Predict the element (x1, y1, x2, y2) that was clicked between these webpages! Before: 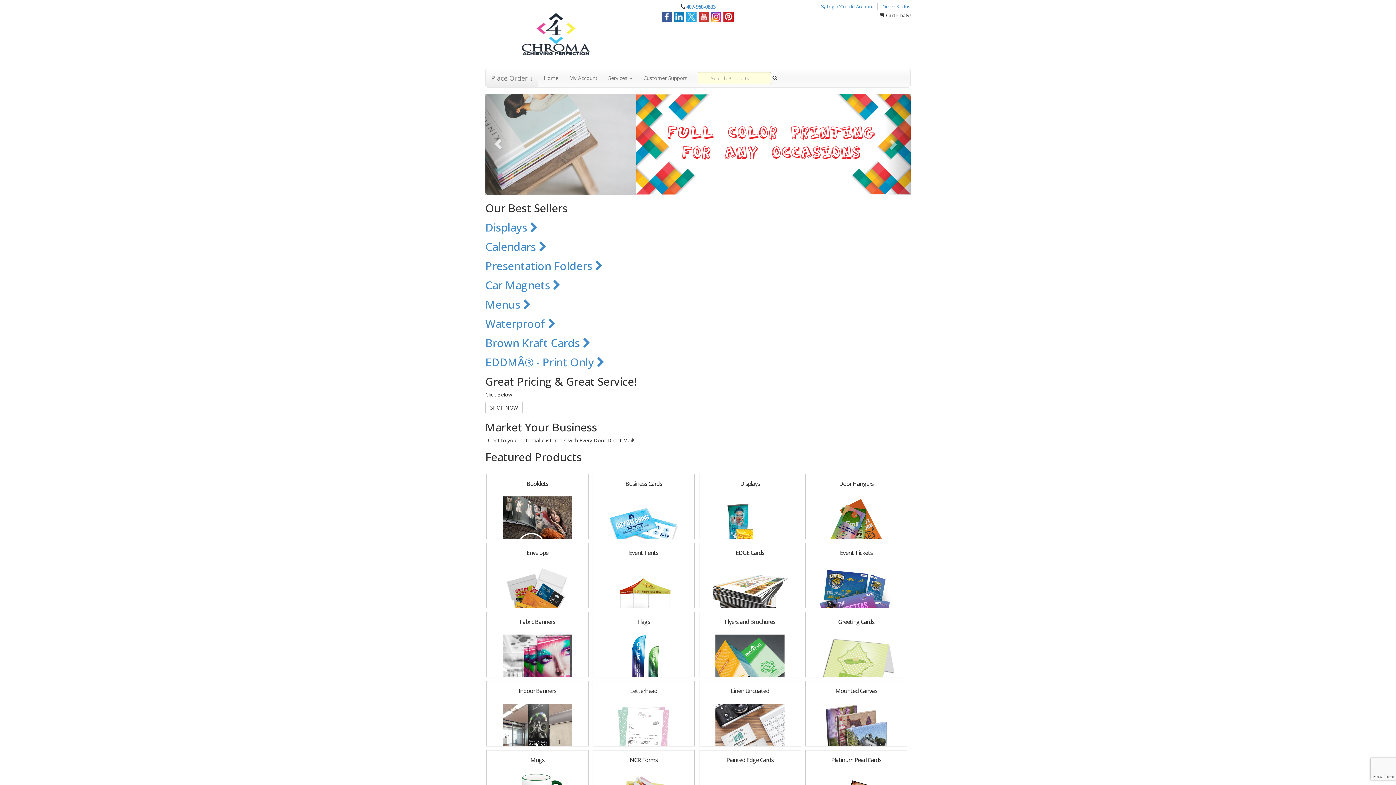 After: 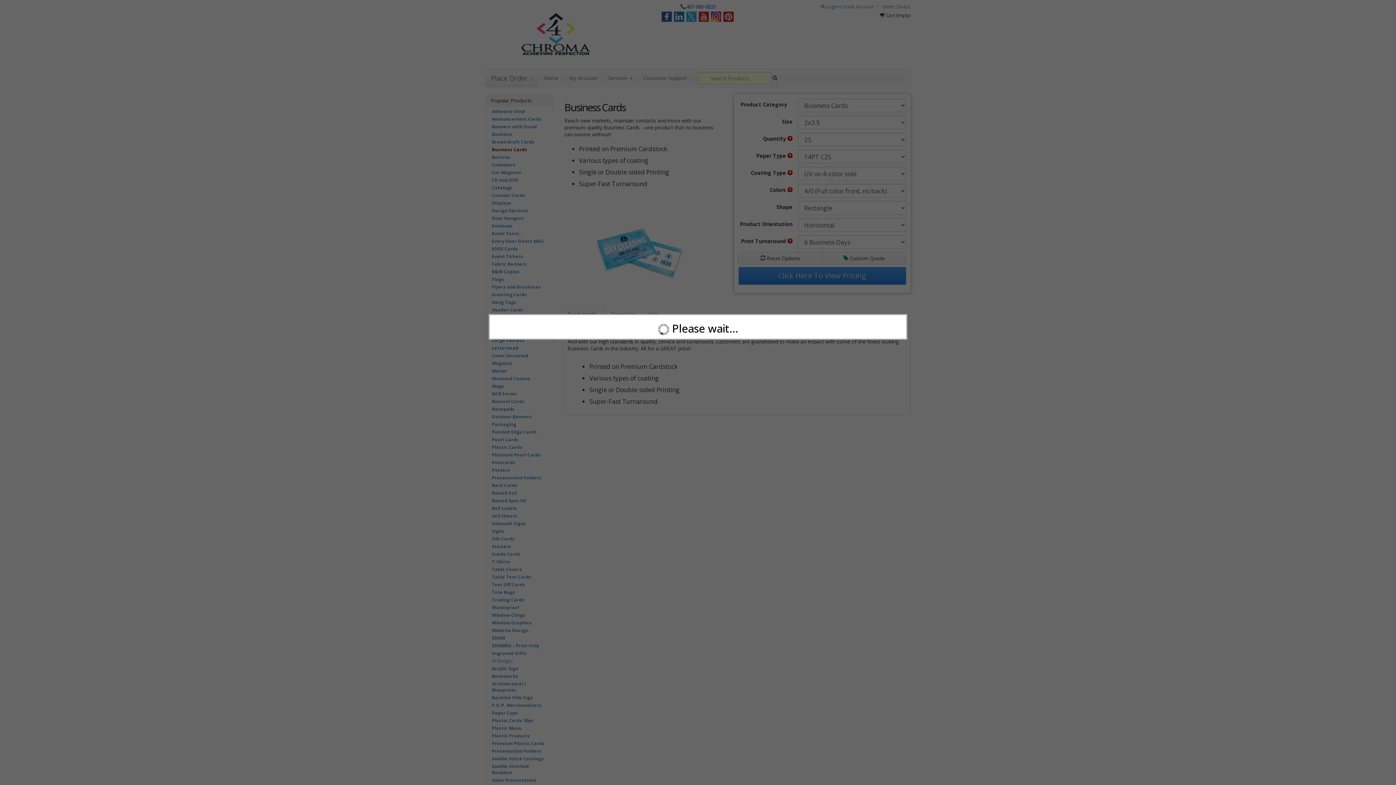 Action: bbox: (485, 401, 522, 414) label: SHOP NOW